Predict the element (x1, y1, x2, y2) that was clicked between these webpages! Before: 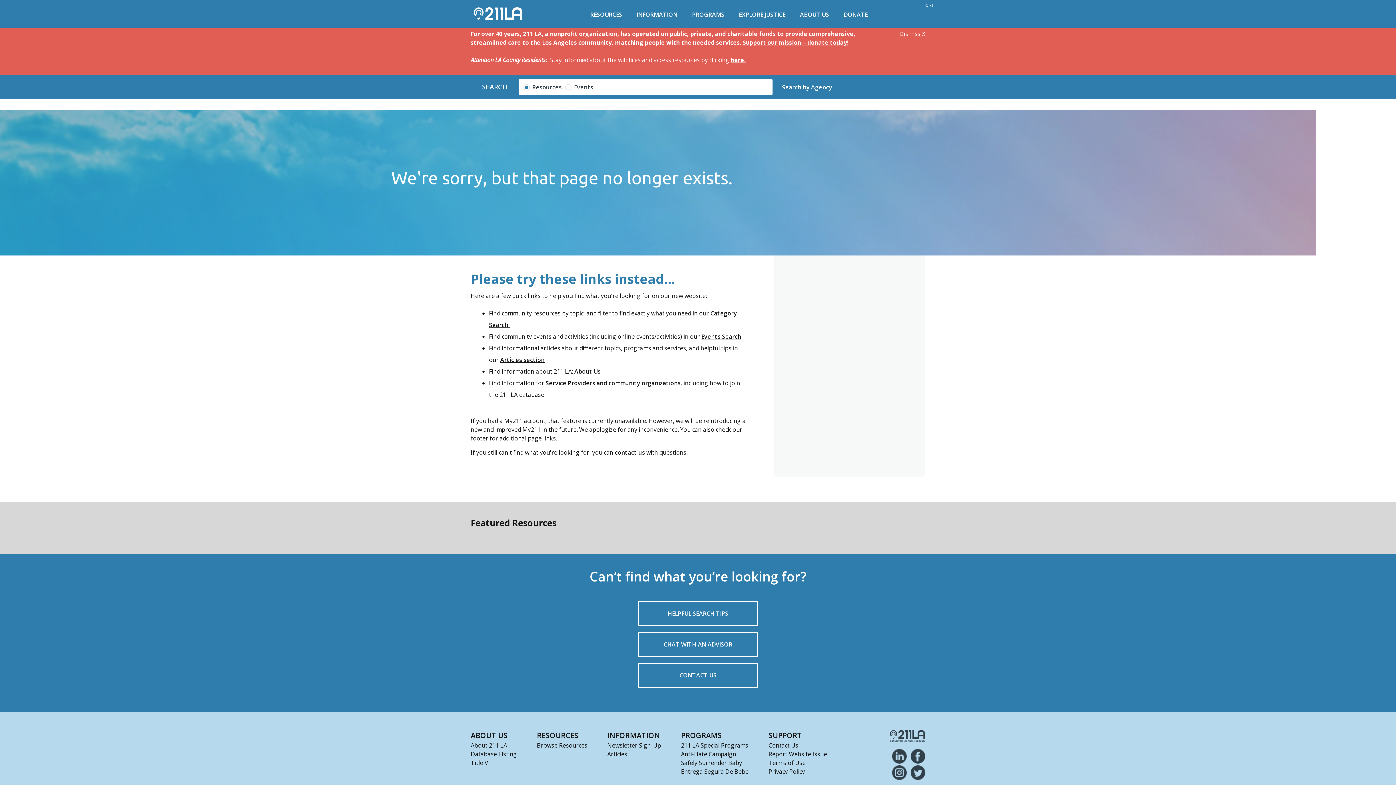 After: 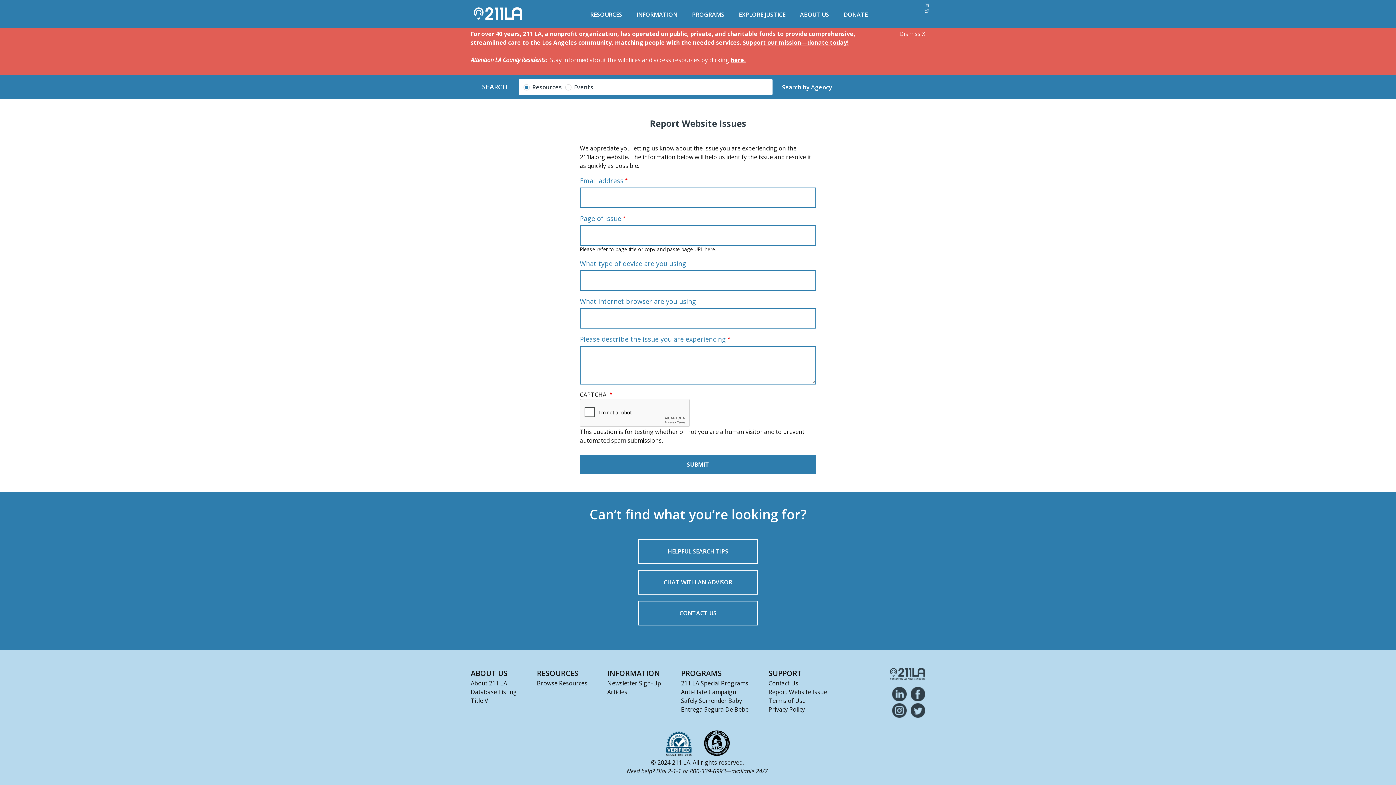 Action: bbox: (768, 750, 827, 758) label: Report Website Issue